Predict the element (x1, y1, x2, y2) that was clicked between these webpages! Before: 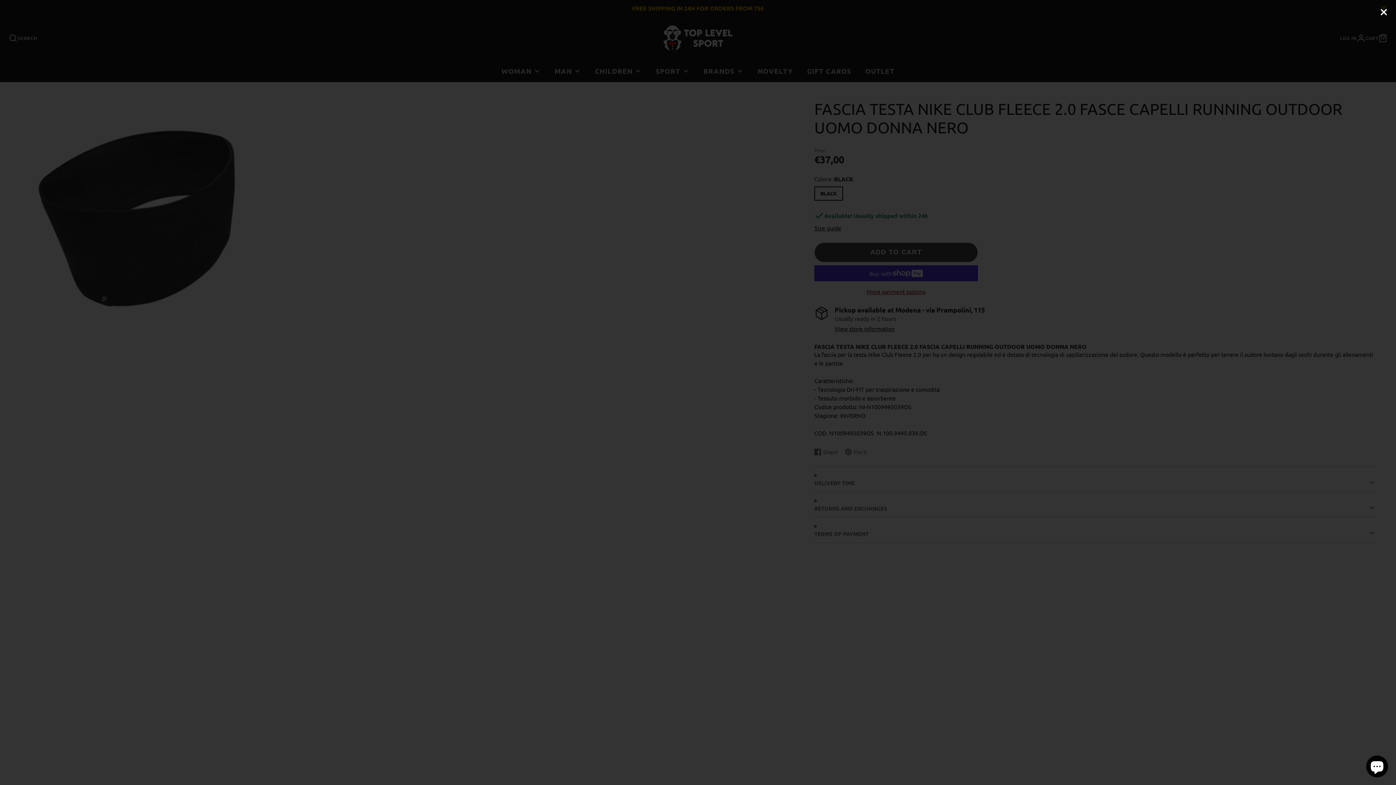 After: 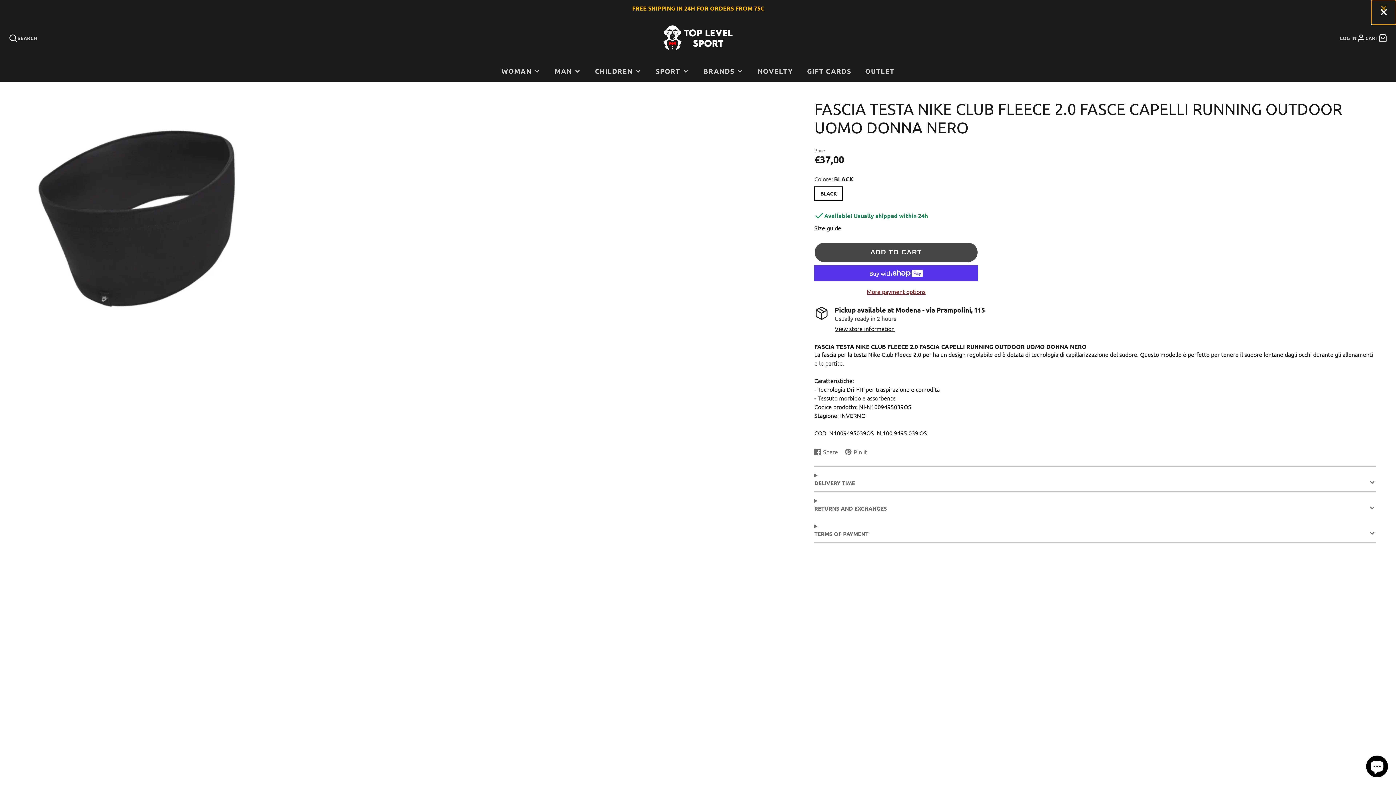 Action: bbox: (1371, 0, 1396, 24)